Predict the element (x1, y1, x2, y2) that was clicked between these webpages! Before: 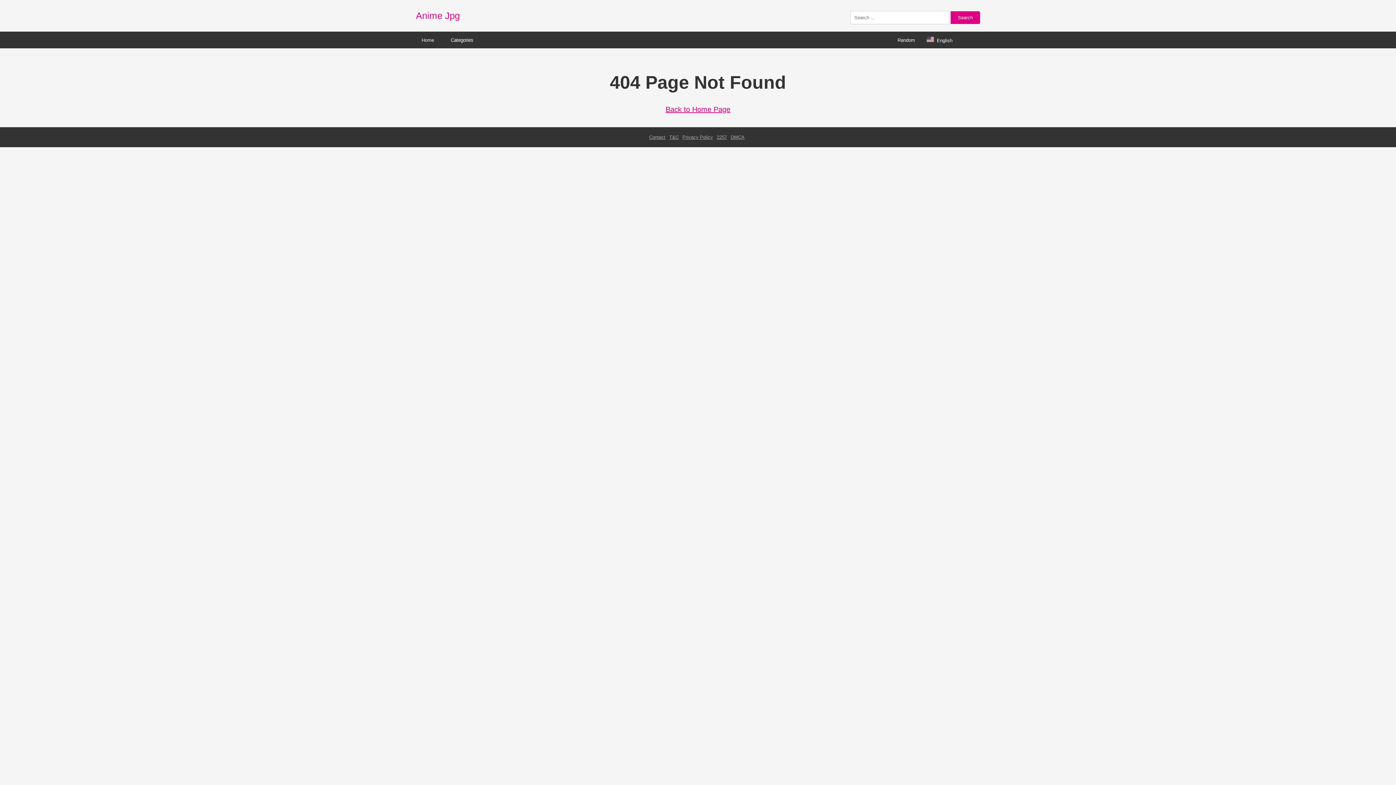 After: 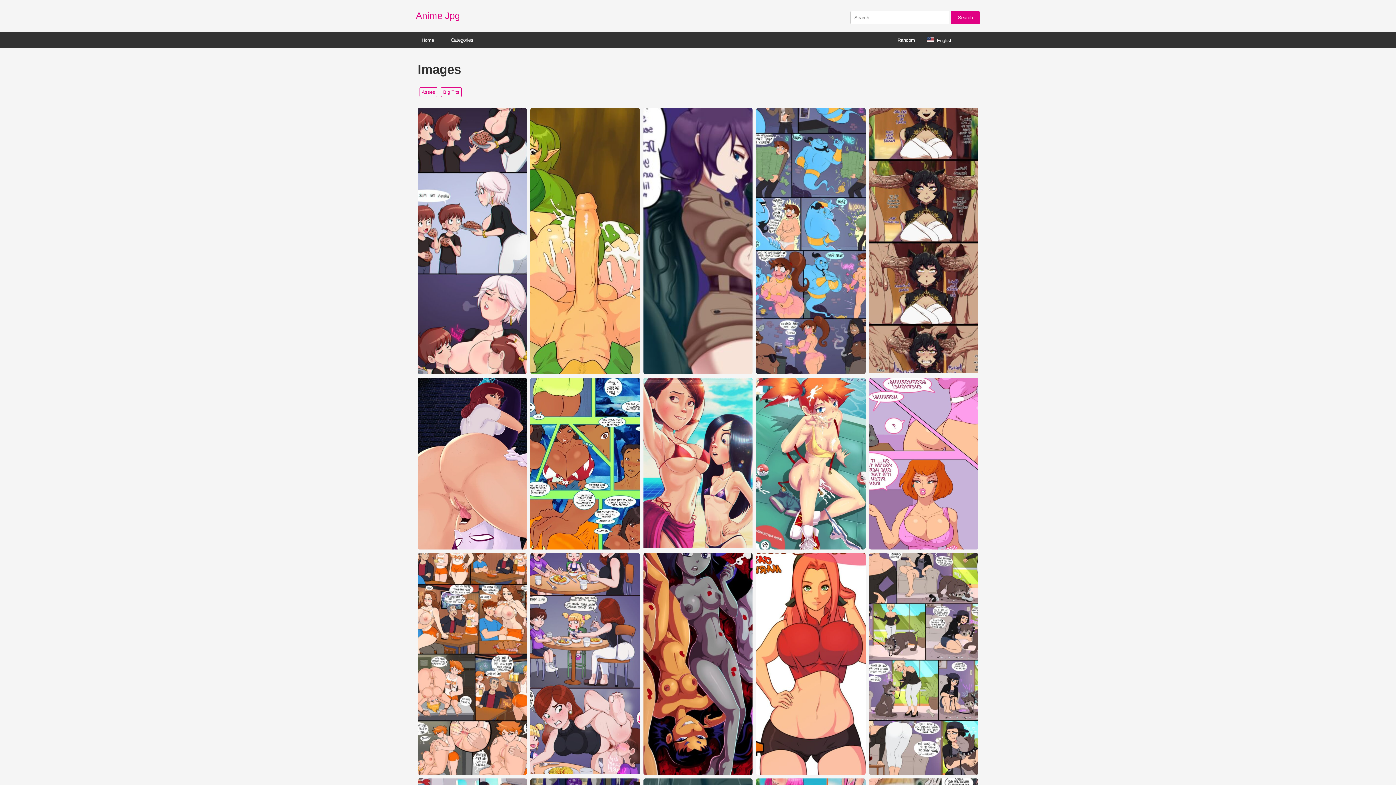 Action: label: Random bbox: (892, 32, 921, 47)